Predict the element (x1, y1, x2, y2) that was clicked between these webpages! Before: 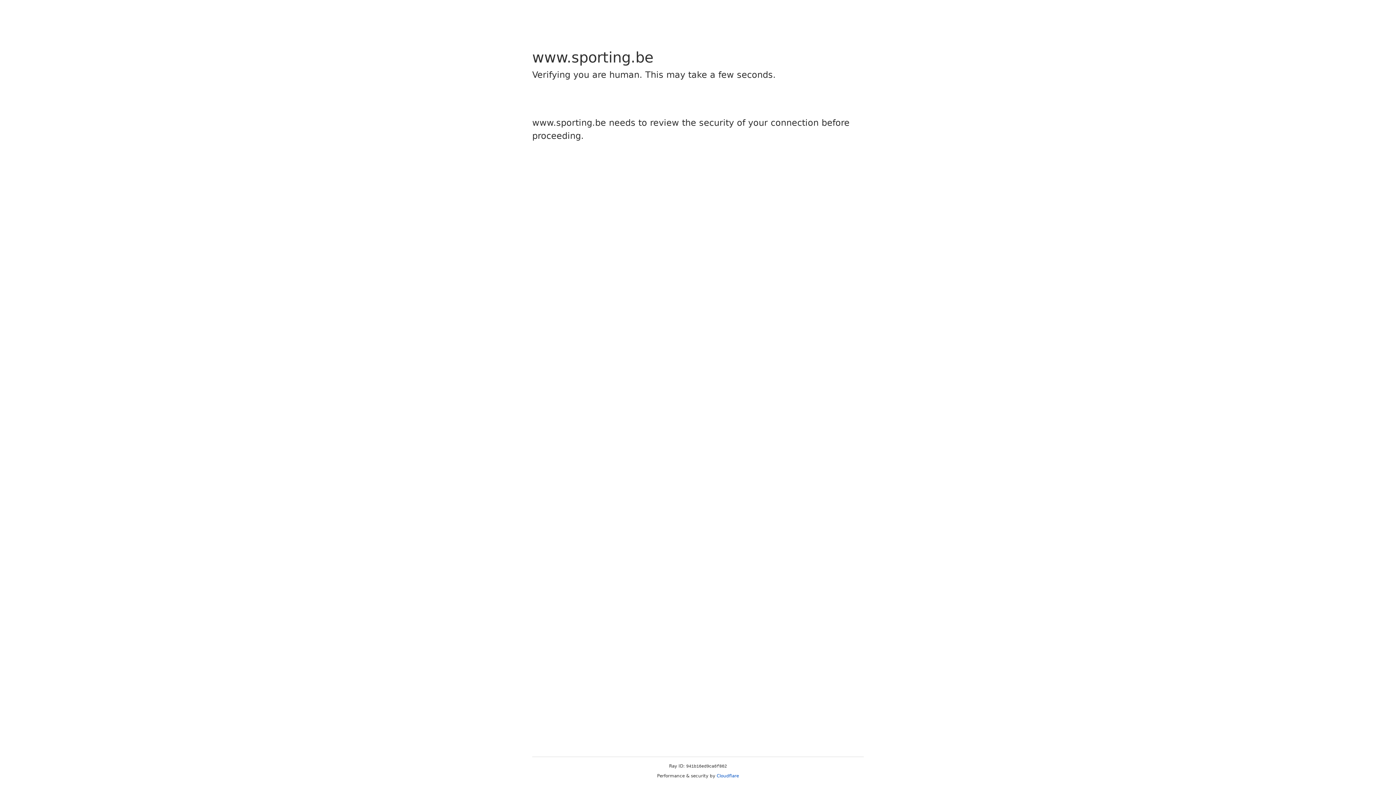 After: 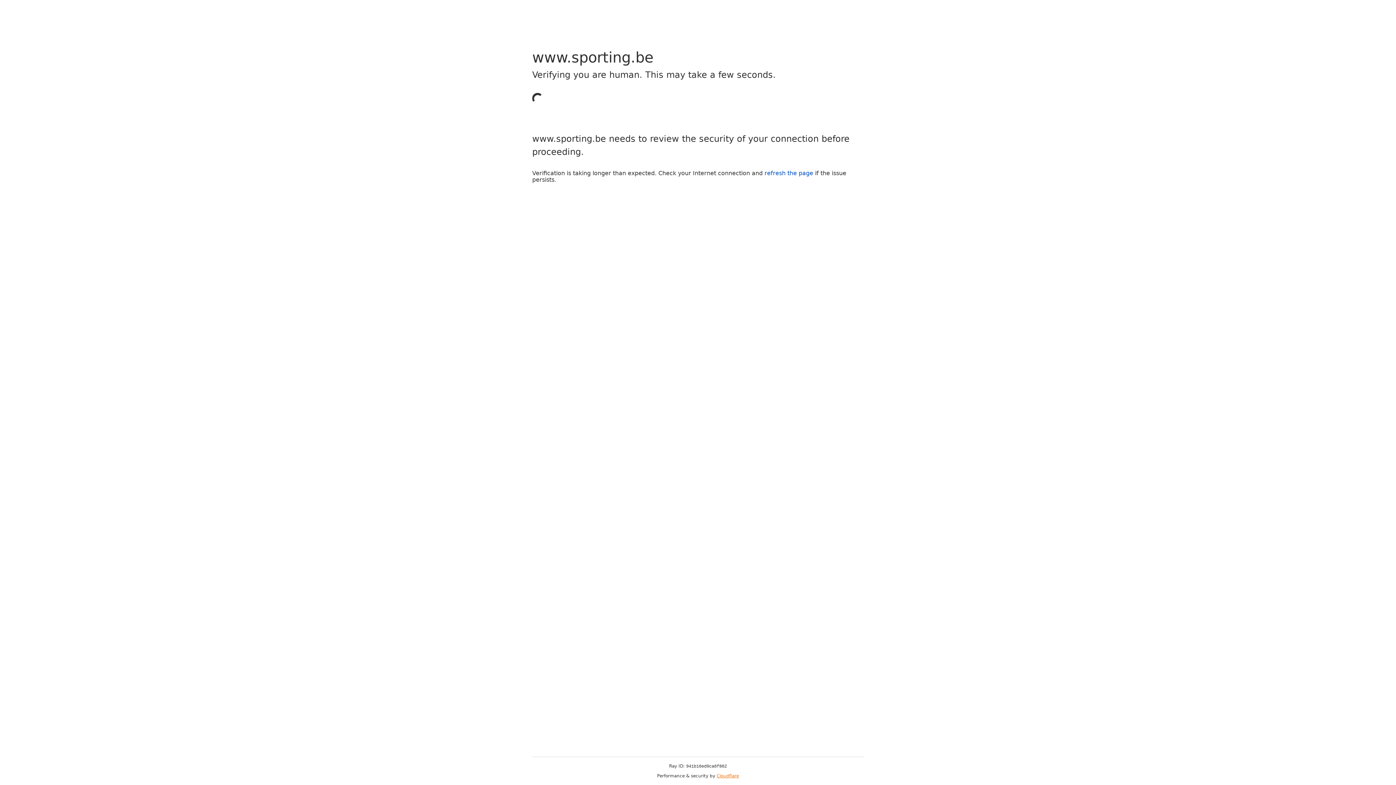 Action: label: Cloudflare bbox: (716, 773, 739, 778)